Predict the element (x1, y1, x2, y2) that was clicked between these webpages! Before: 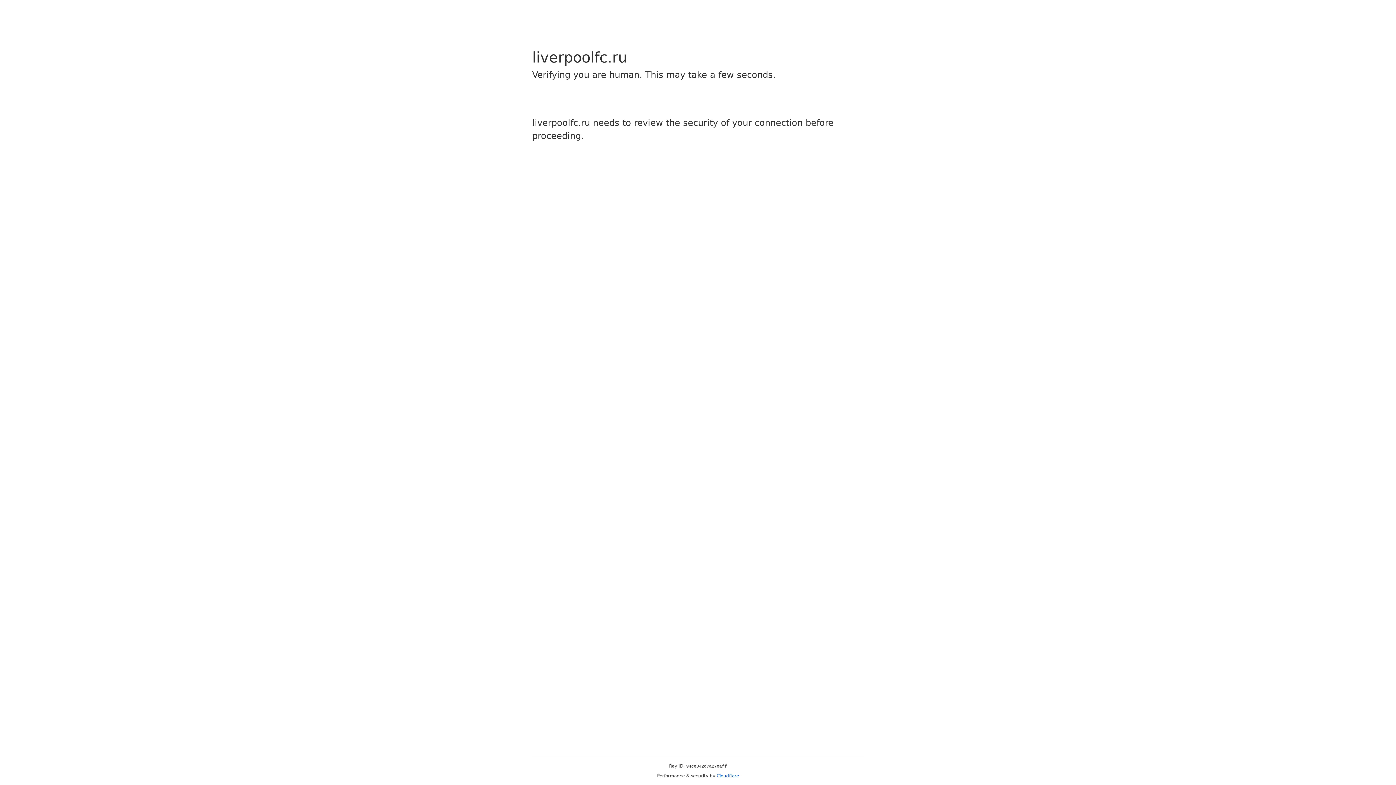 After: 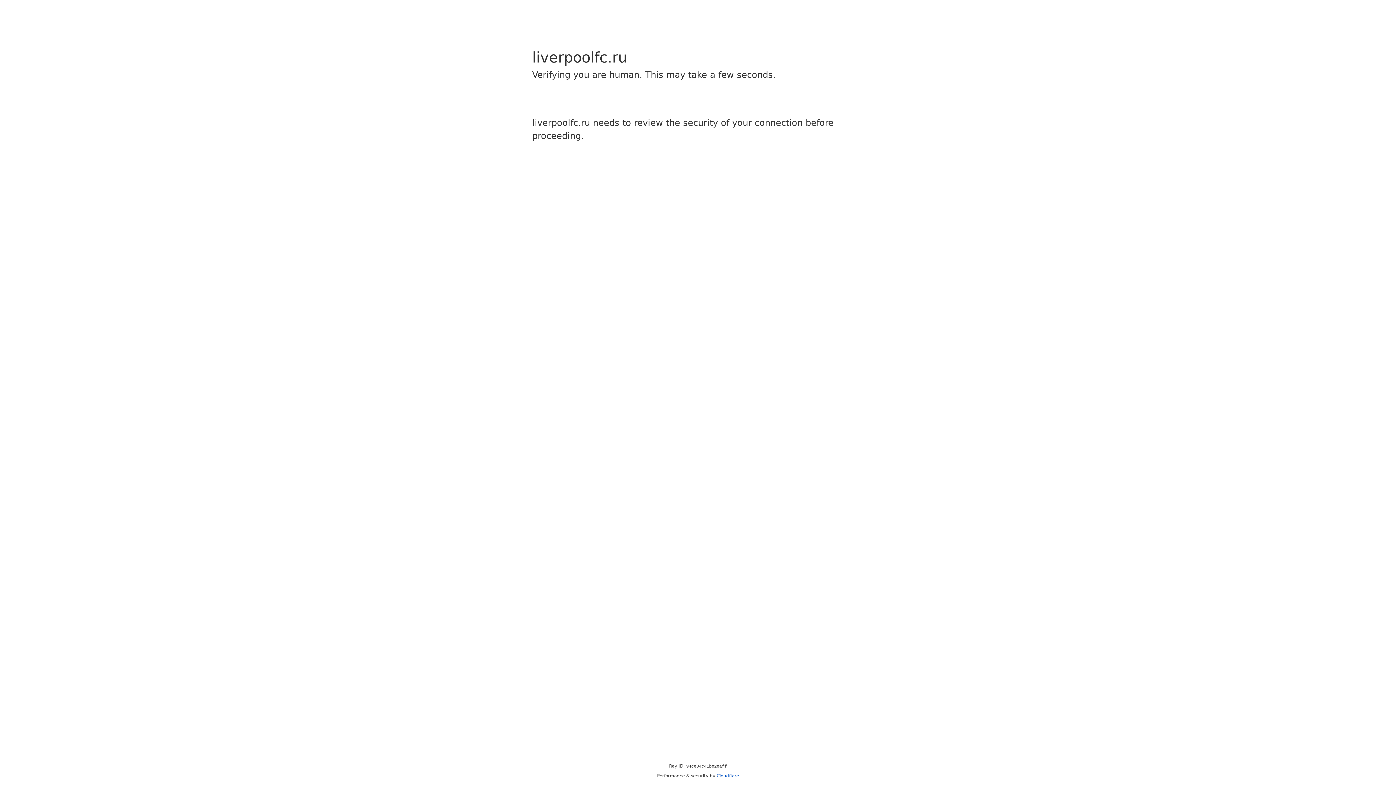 Action: label: Cloudflare bbox: (716, 773, 739, 778)